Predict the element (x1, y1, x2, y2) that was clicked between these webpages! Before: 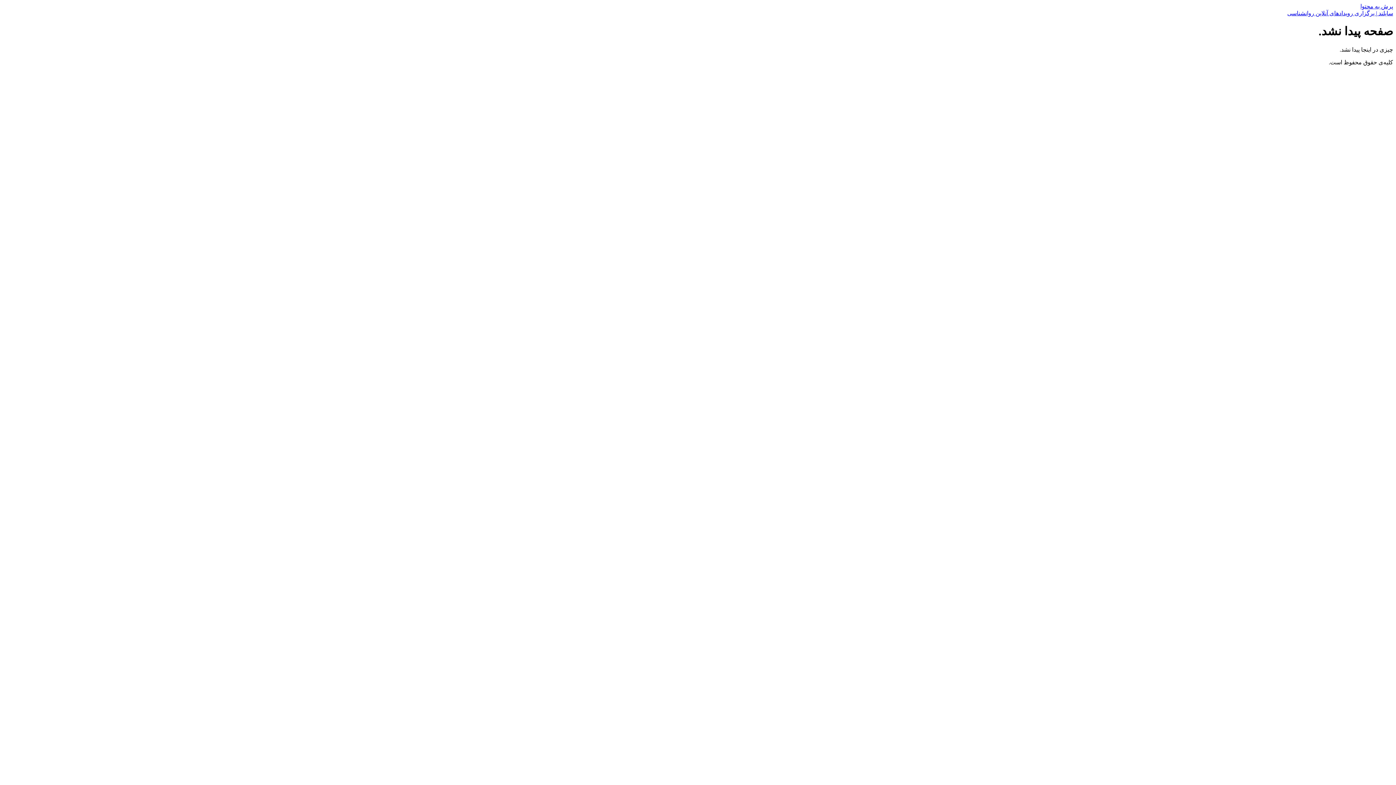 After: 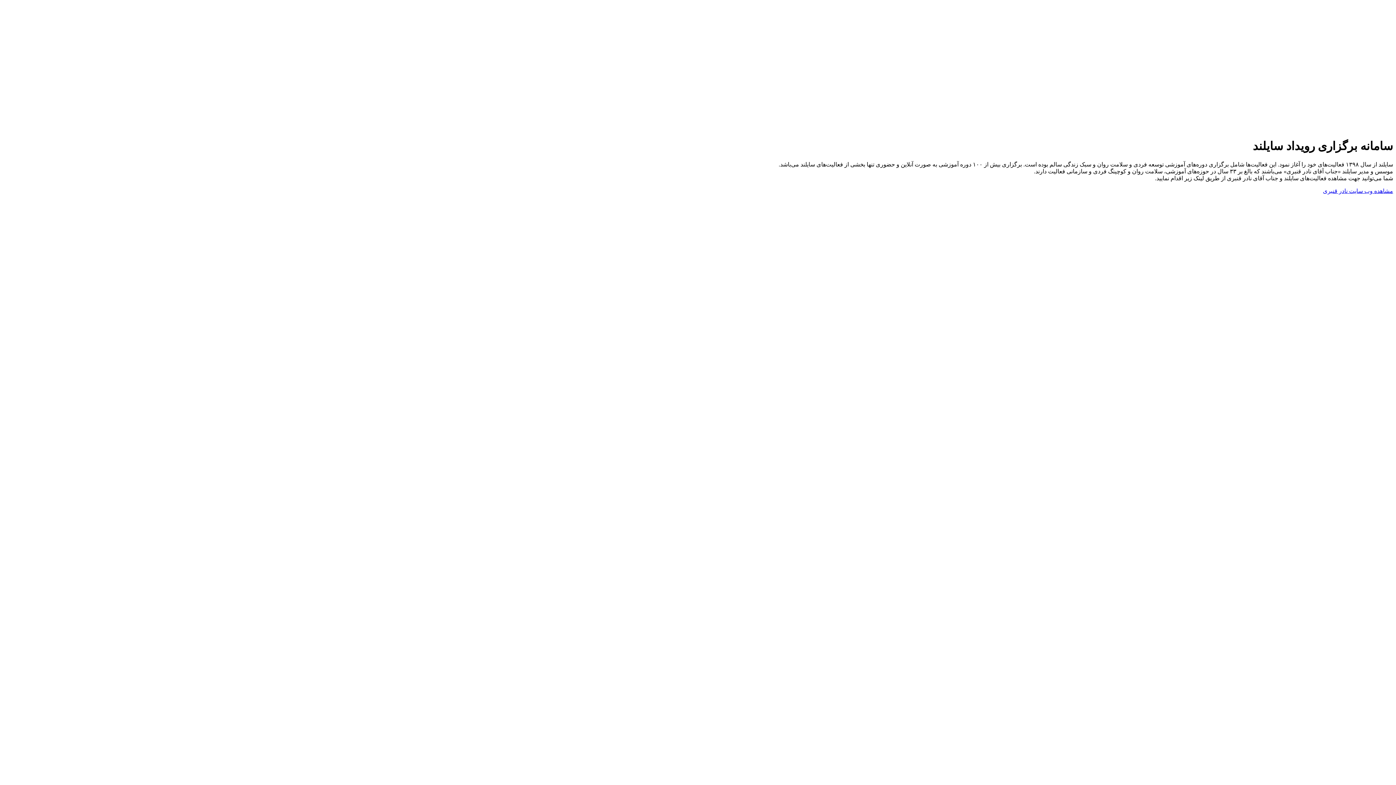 Action: bbox: (1287, 10, 1393, 16) label: سایلند | برگزاری رویدادهای آنلاین روانشناسی